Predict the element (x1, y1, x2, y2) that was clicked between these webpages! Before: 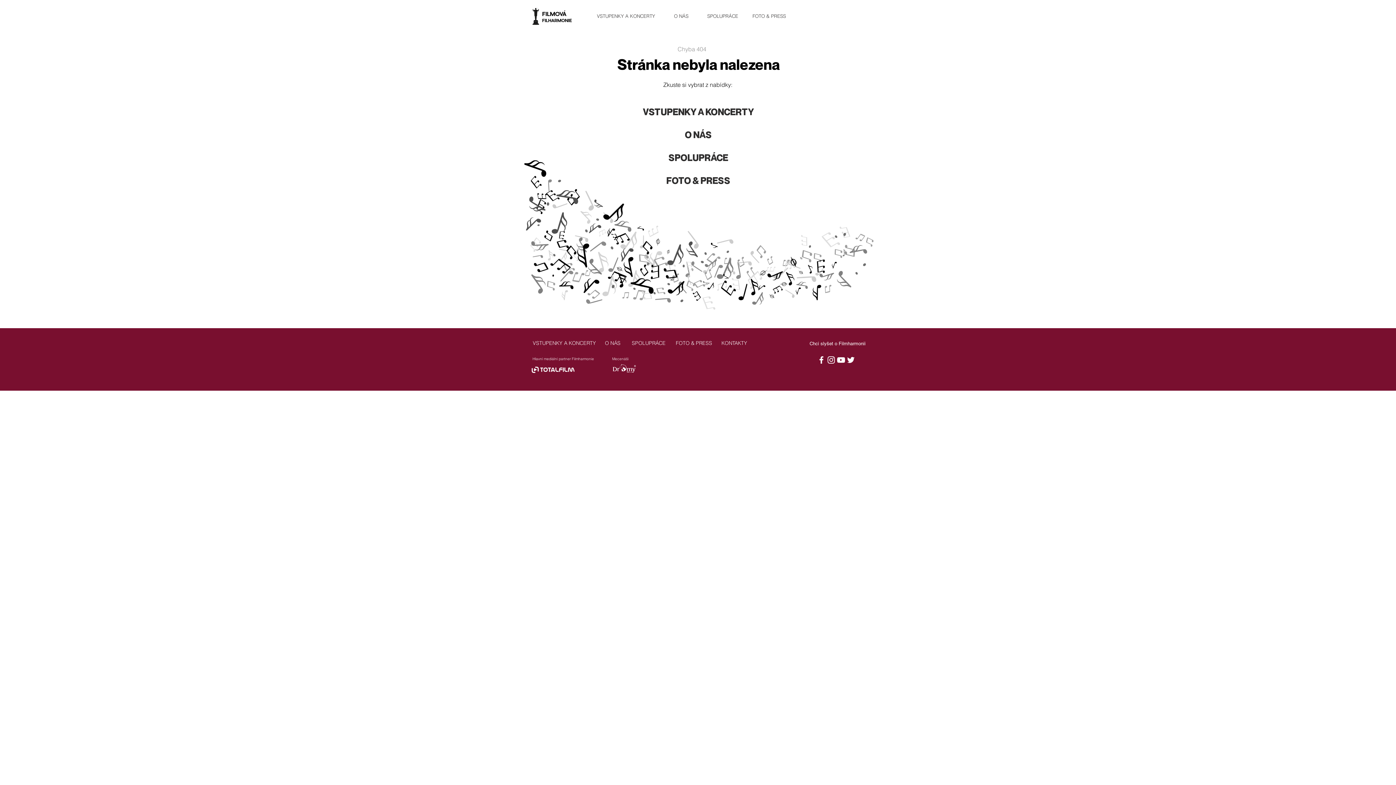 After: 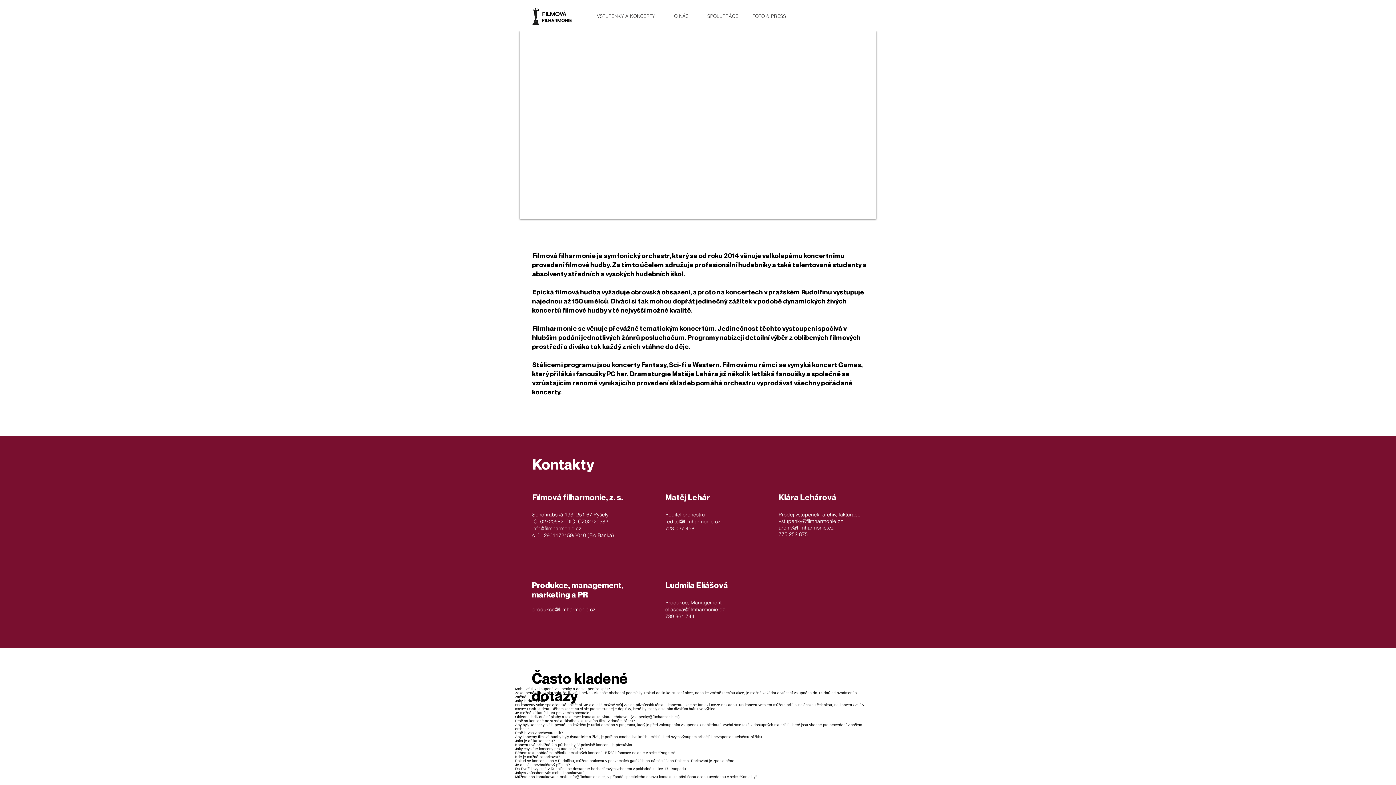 Action: label: O NÁS bbox: (659, 123, 737, 146)